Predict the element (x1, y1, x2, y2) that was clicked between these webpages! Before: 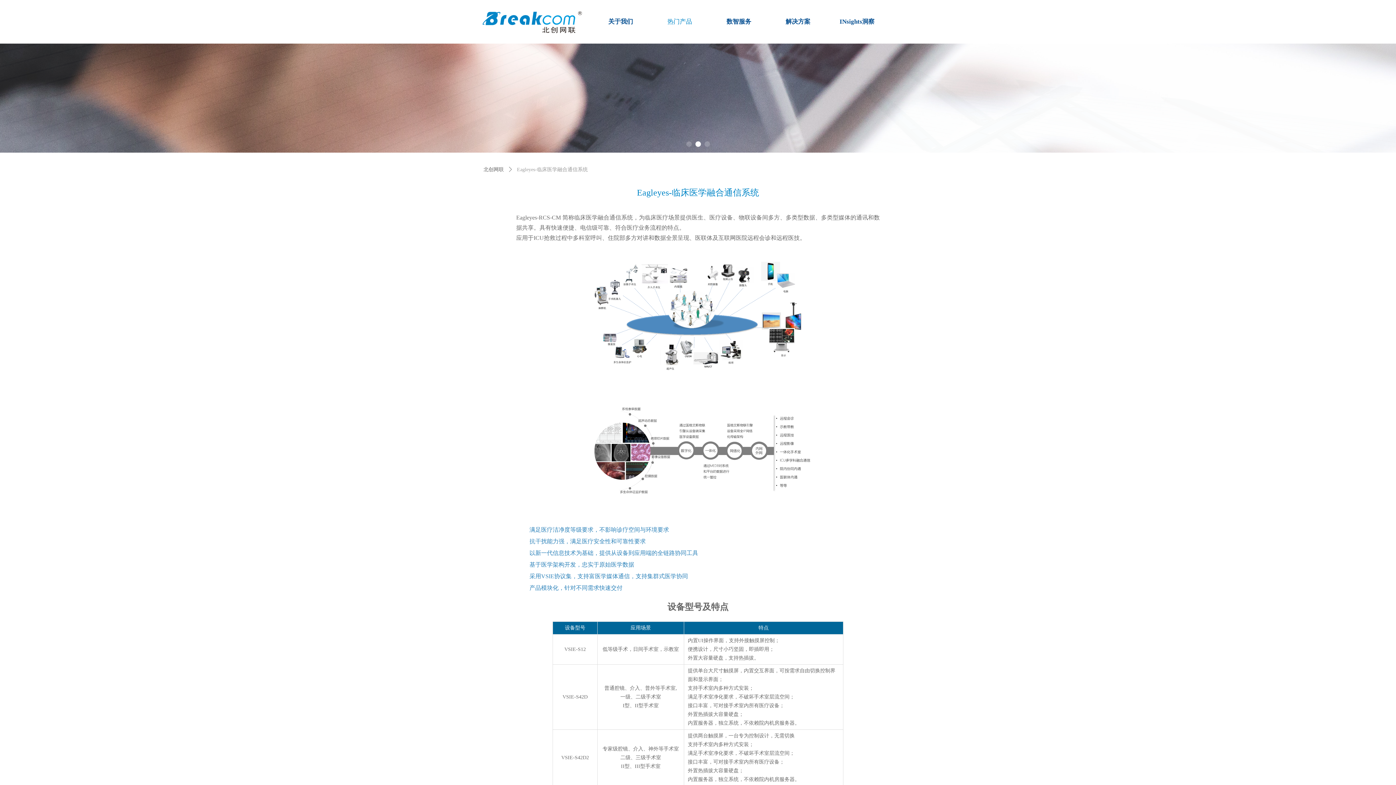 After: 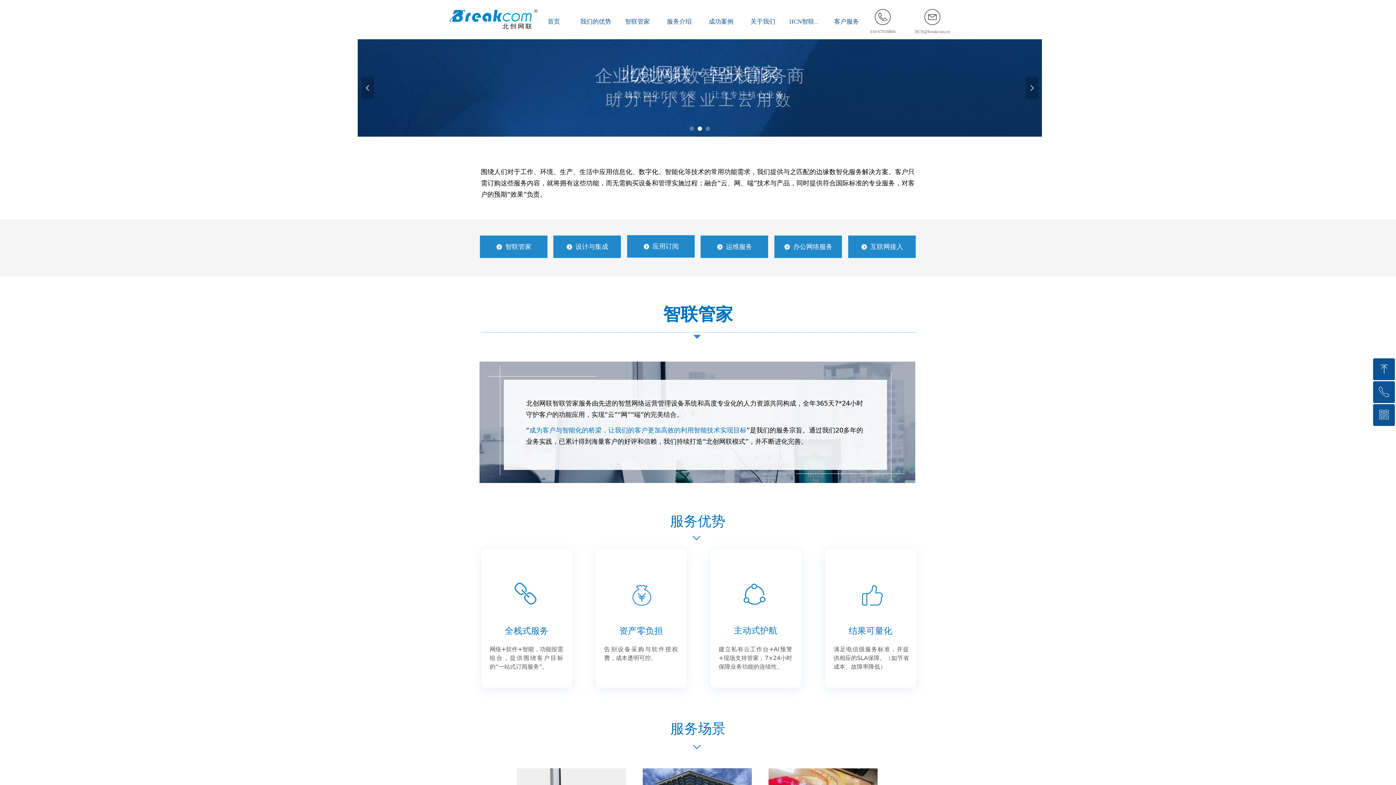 Action: bbox: (482, 10, 582, 33)